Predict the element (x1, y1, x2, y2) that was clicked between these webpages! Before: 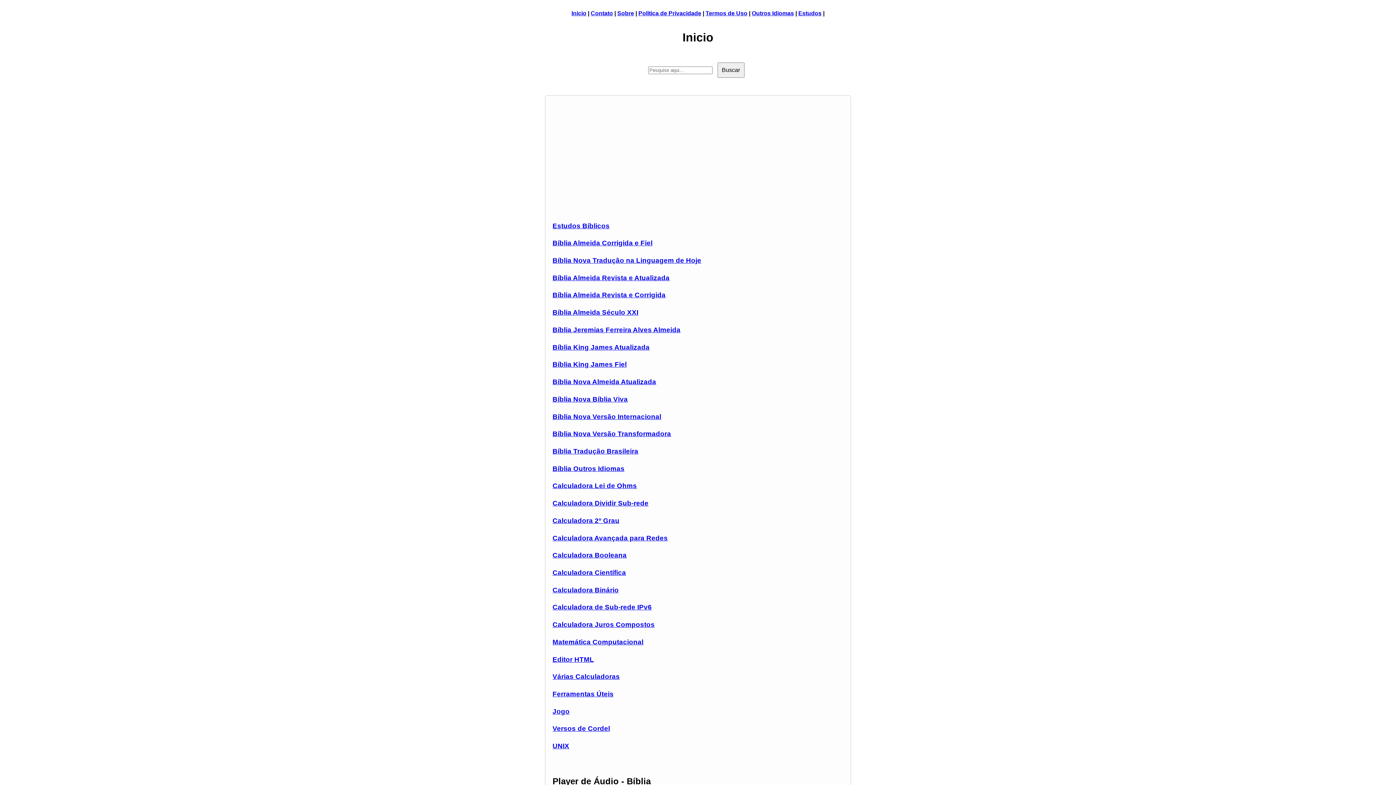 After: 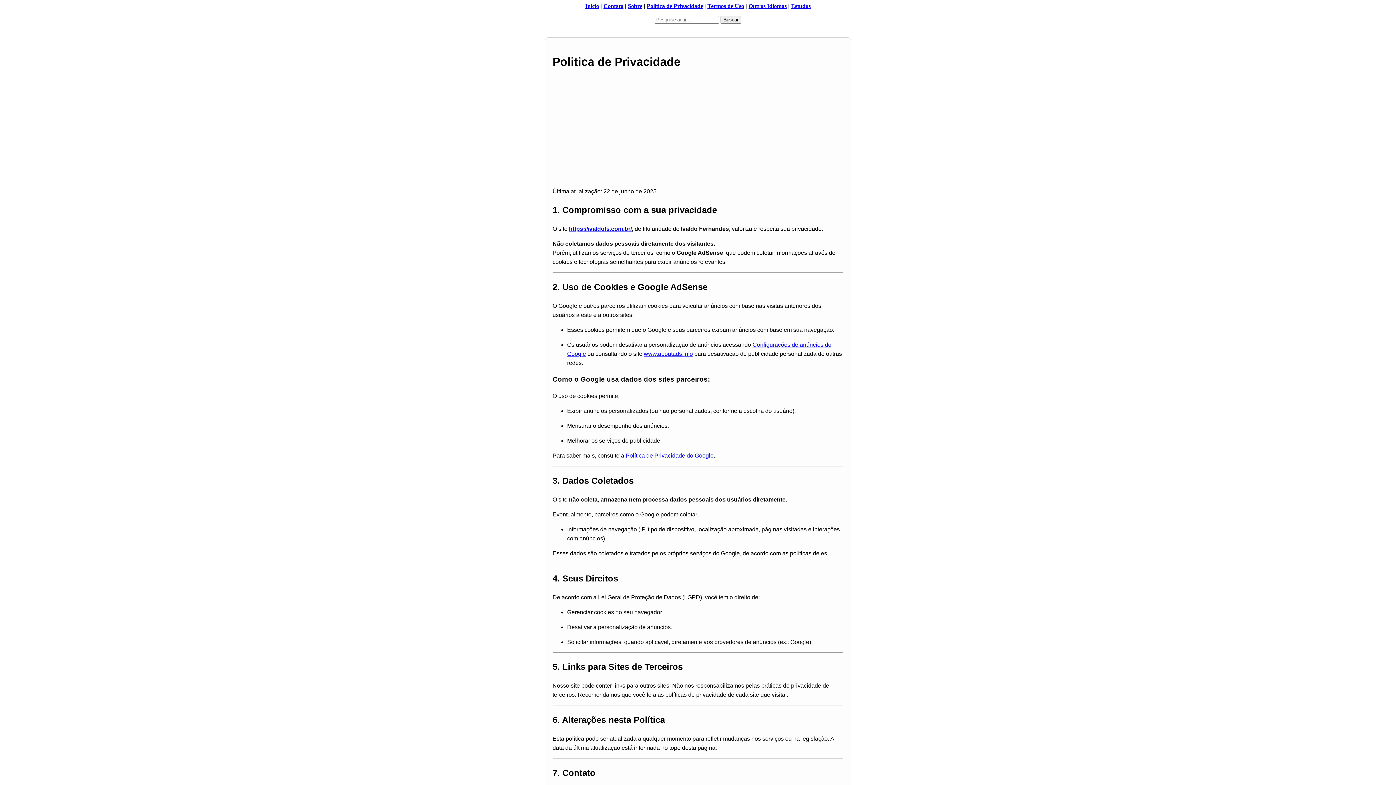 Action: label: Politica de Privacidade bbox: (638, 10, 701, 16)